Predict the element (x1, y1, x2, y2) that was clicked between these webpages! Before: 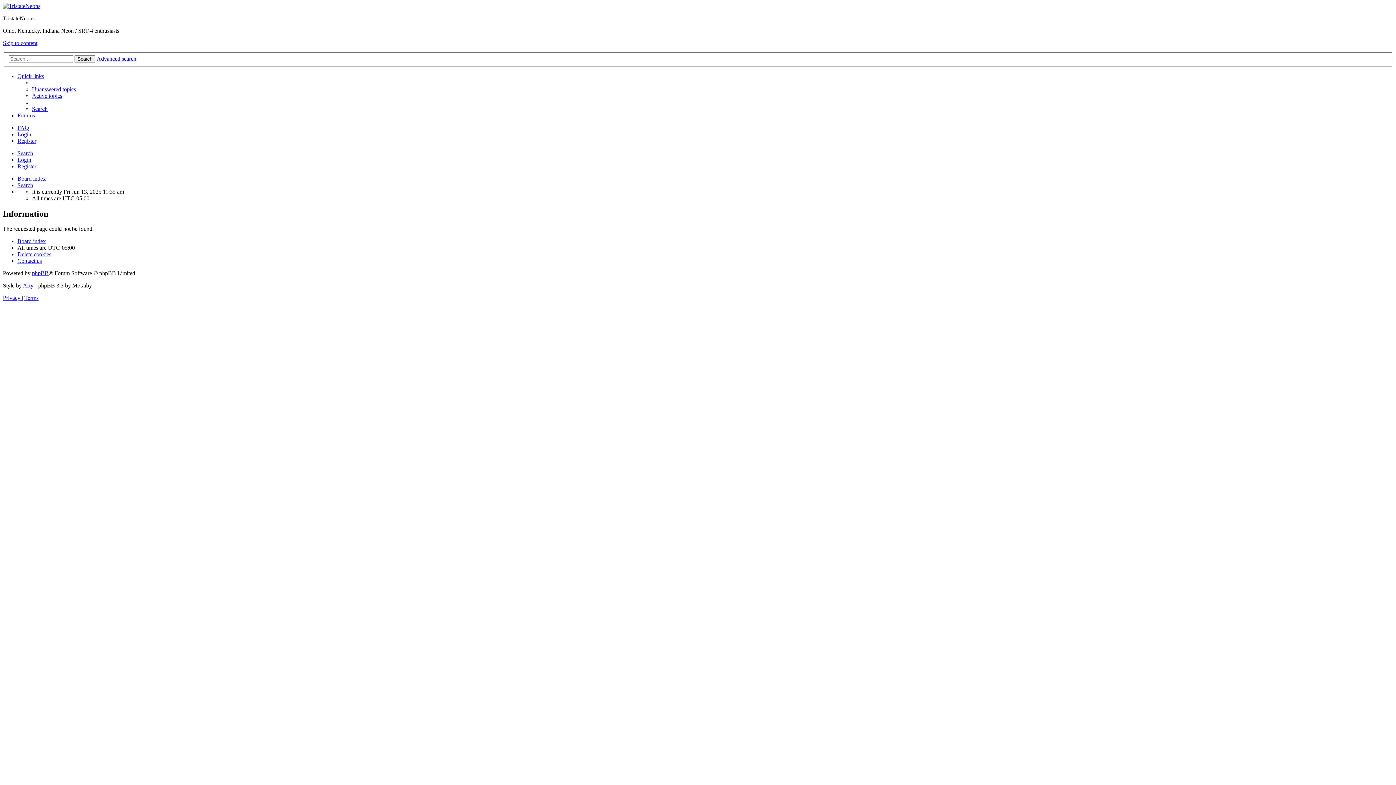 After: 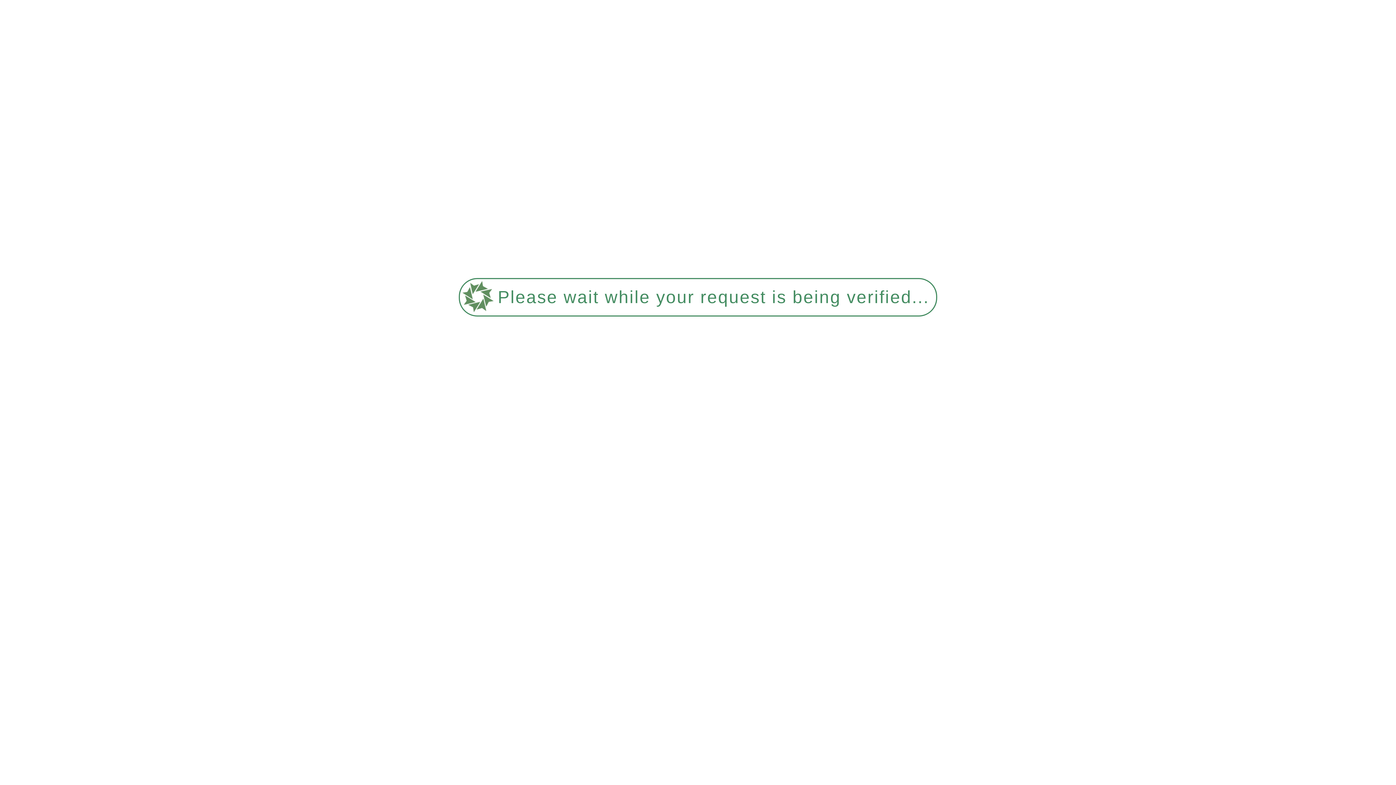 Action: label: Forums bbox: (17, 112, 34, 118)